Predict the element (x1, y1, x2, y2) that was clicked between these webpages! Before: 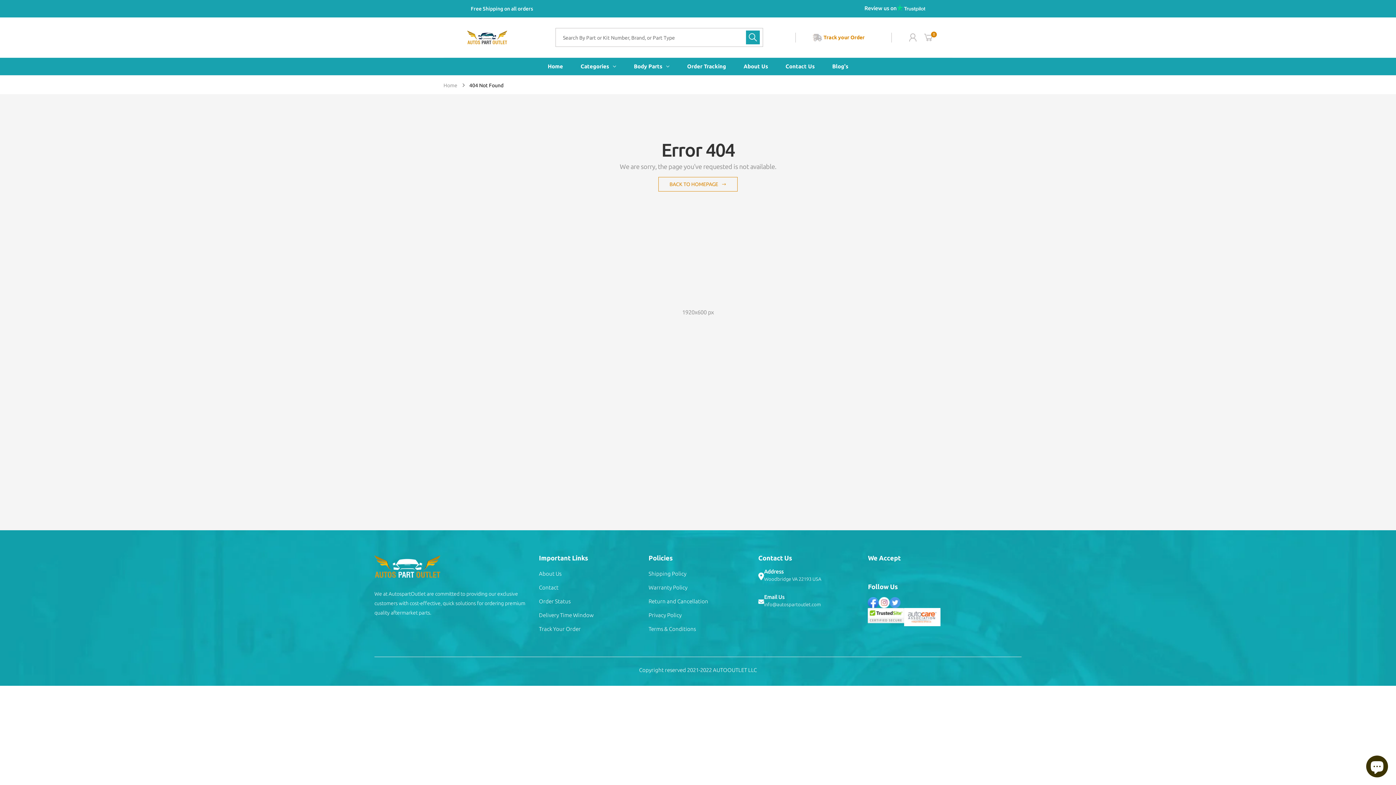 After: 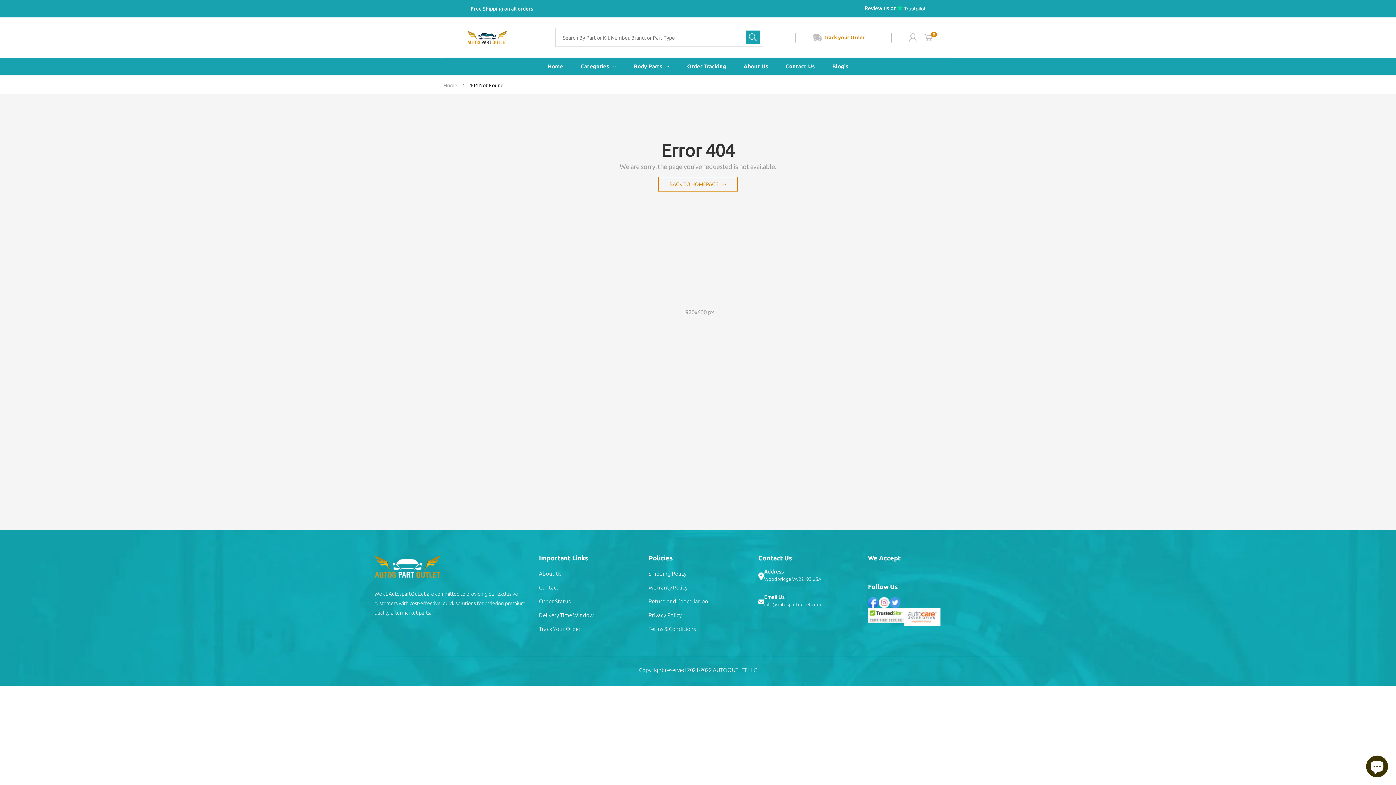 Action: bbox: (868, 597, 879, 608)